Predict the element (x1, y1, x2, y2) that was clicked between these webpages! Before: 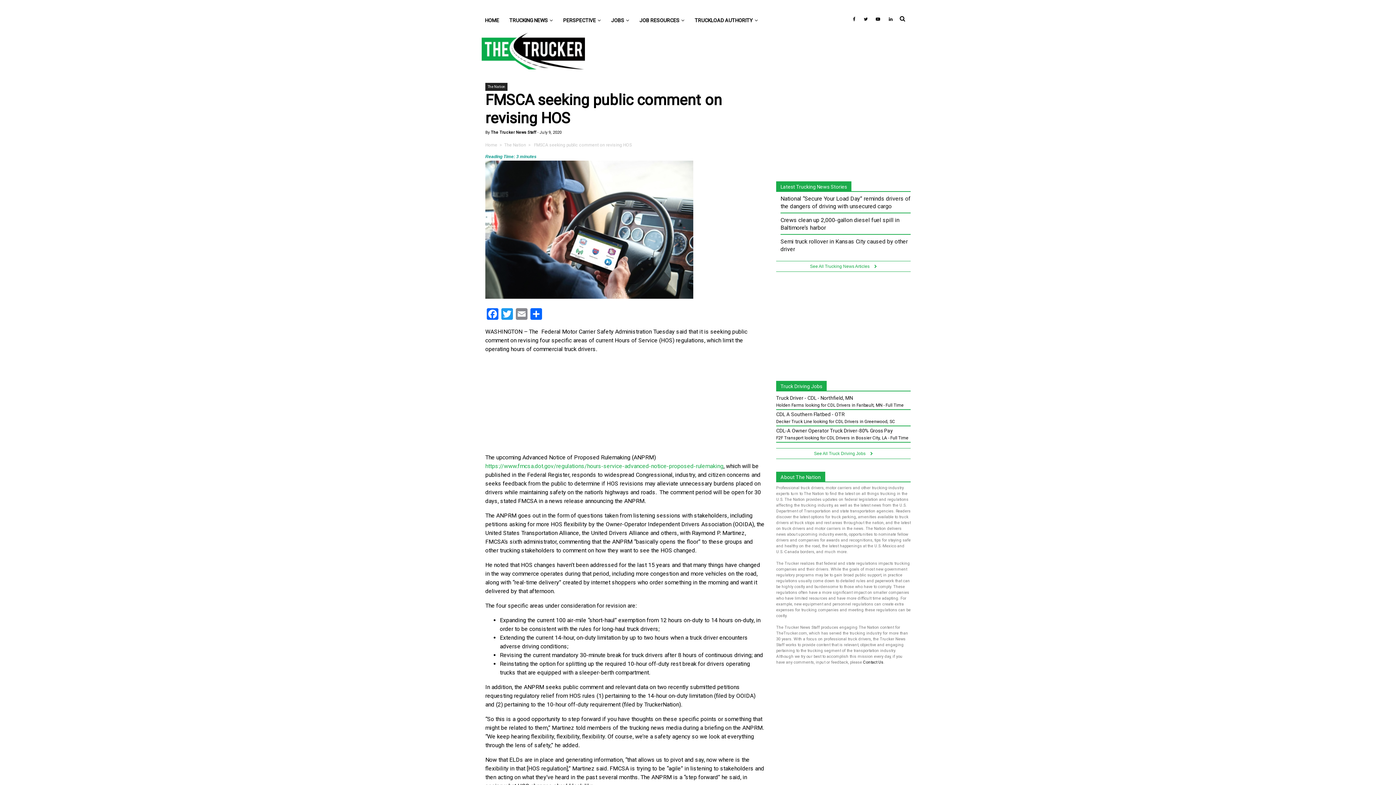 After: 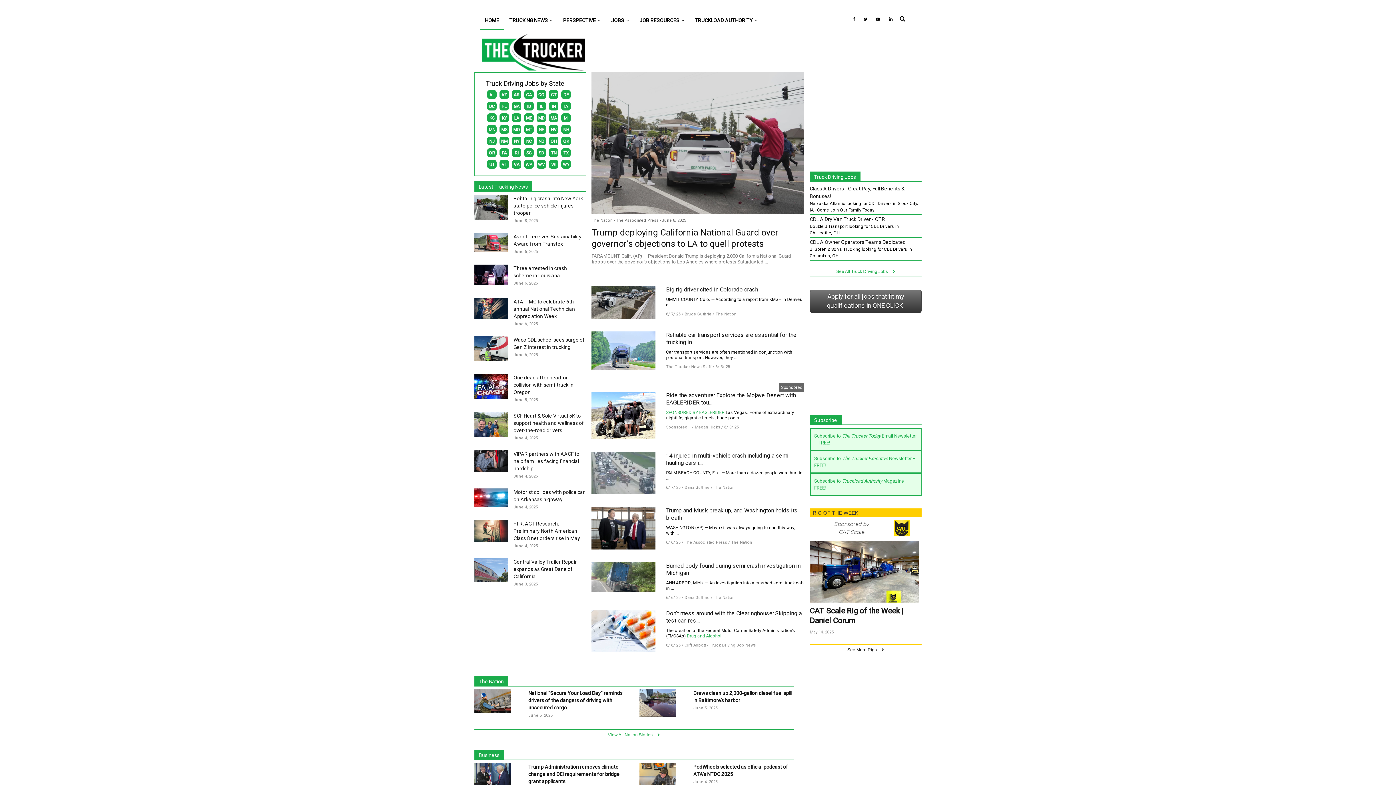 Action: bbox: (776, 261, 910, 272) label: See All Trucking News Articles 